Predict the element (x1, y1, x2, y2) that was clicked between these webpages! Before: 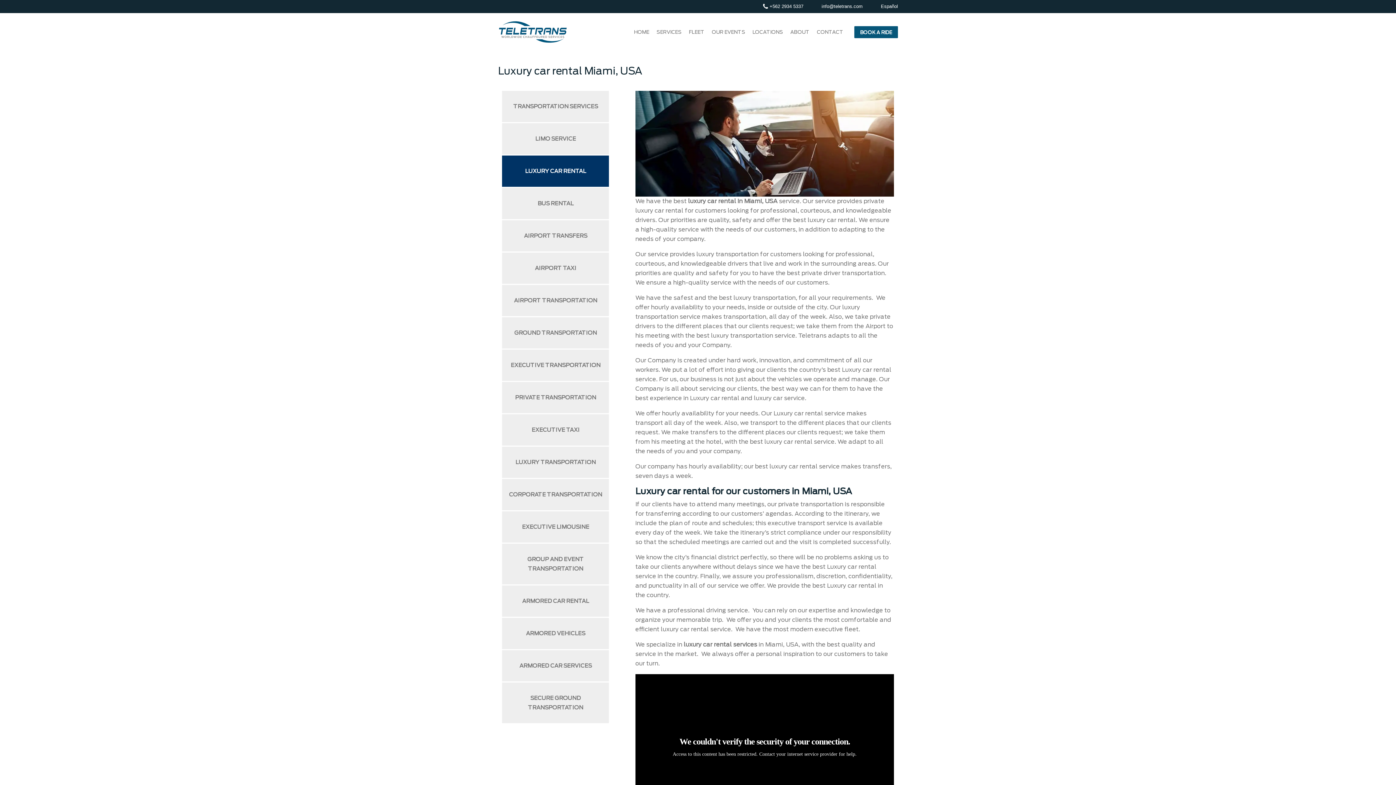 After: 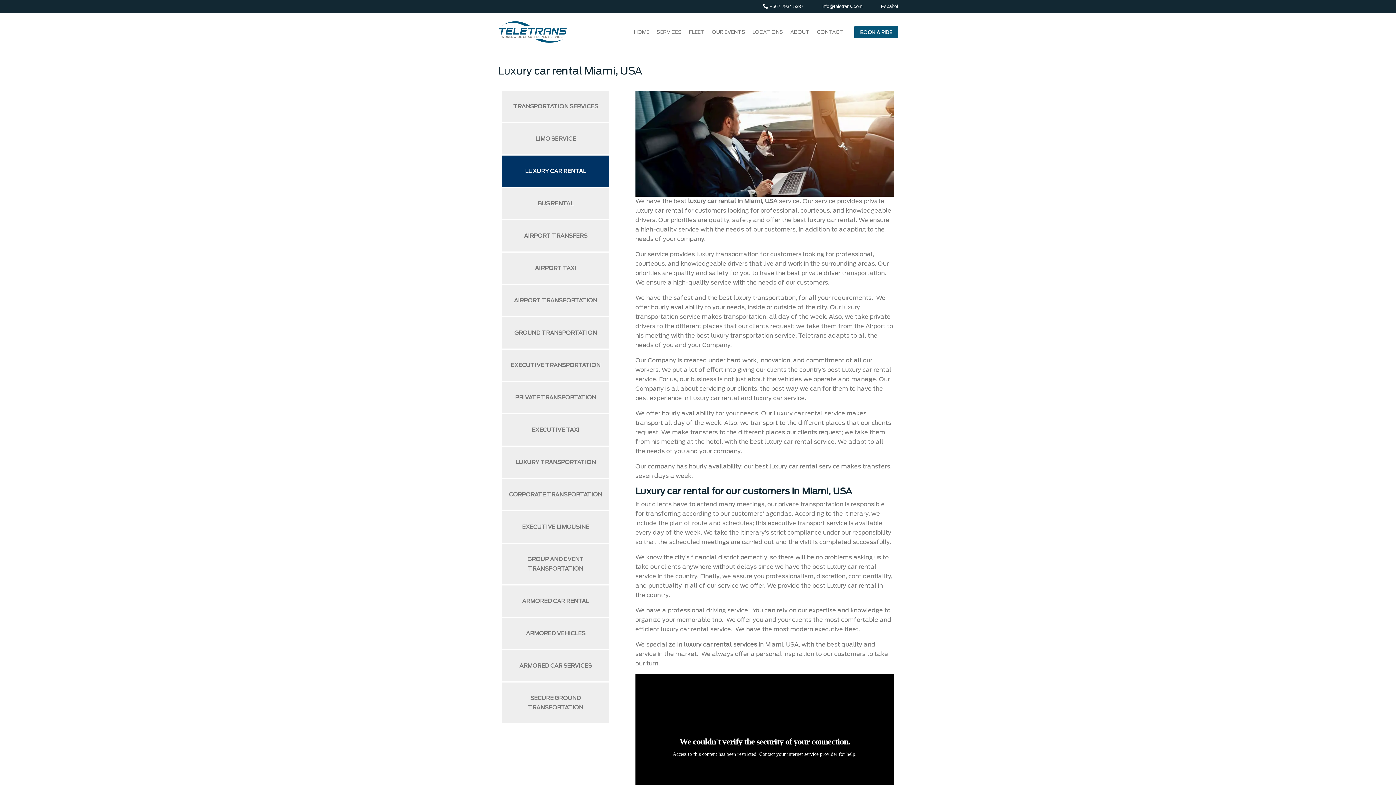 Action: bbox: (763, 3, 803, 9) label:  +562 2934 5337